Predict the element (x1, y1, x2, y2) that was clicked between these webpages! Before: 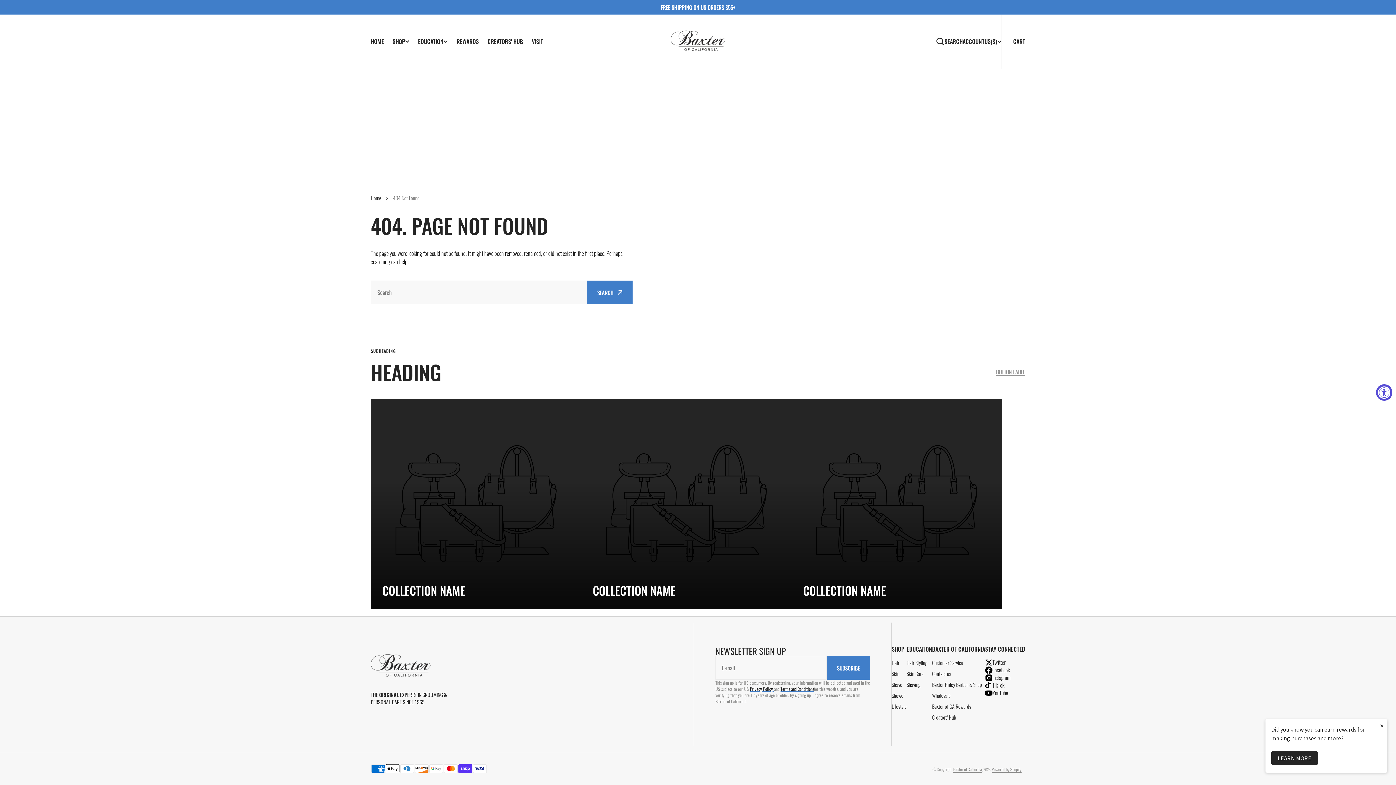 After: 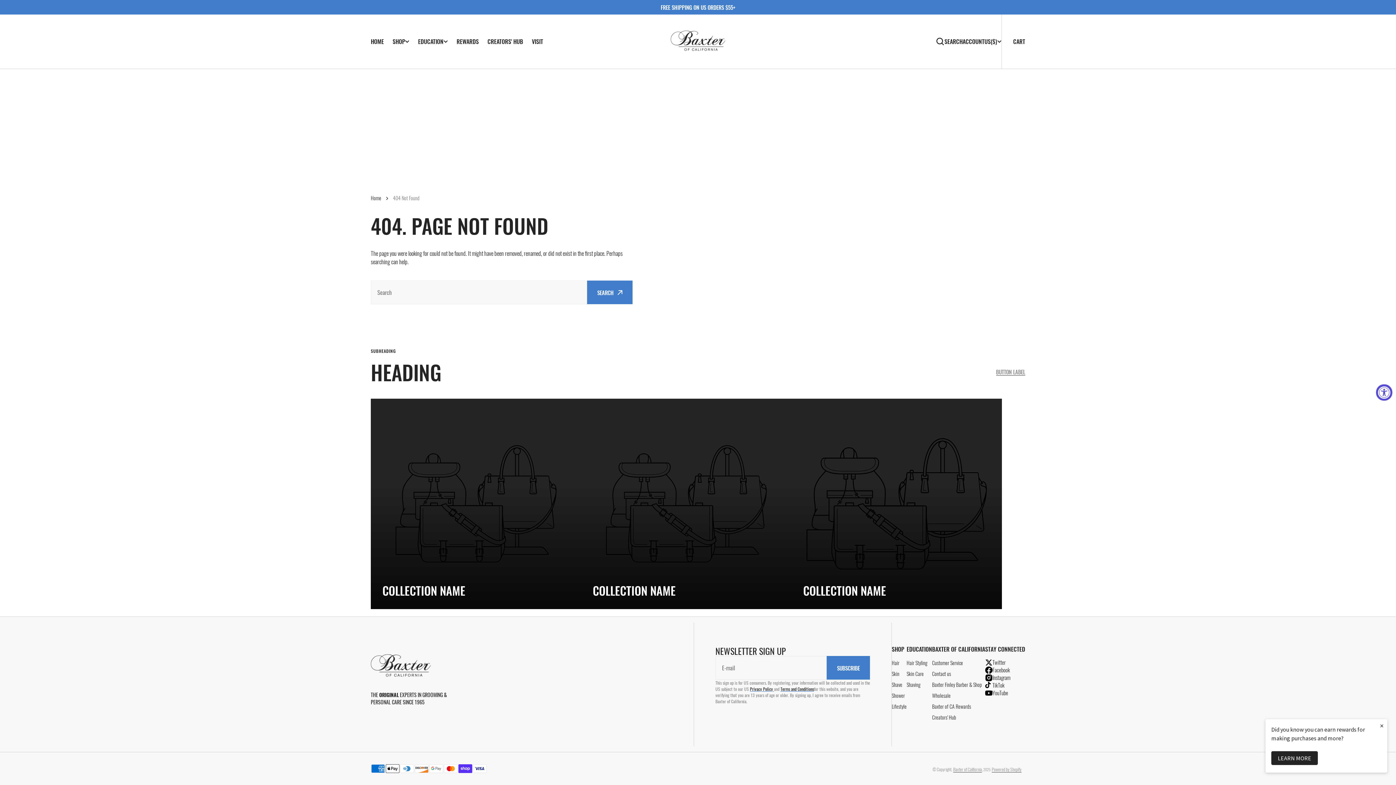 Action: label: COLLECTION NAME bbox: (803, 584, 886, 597)